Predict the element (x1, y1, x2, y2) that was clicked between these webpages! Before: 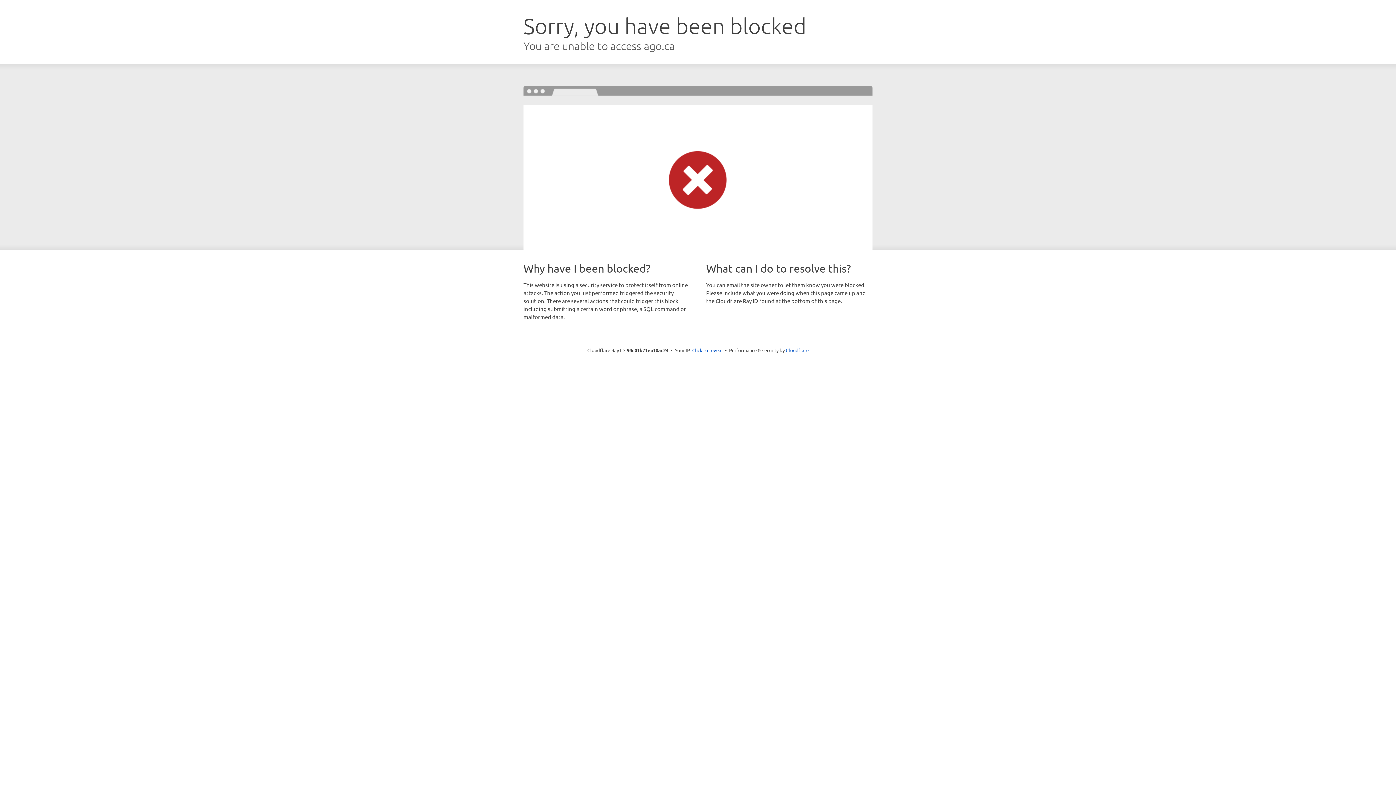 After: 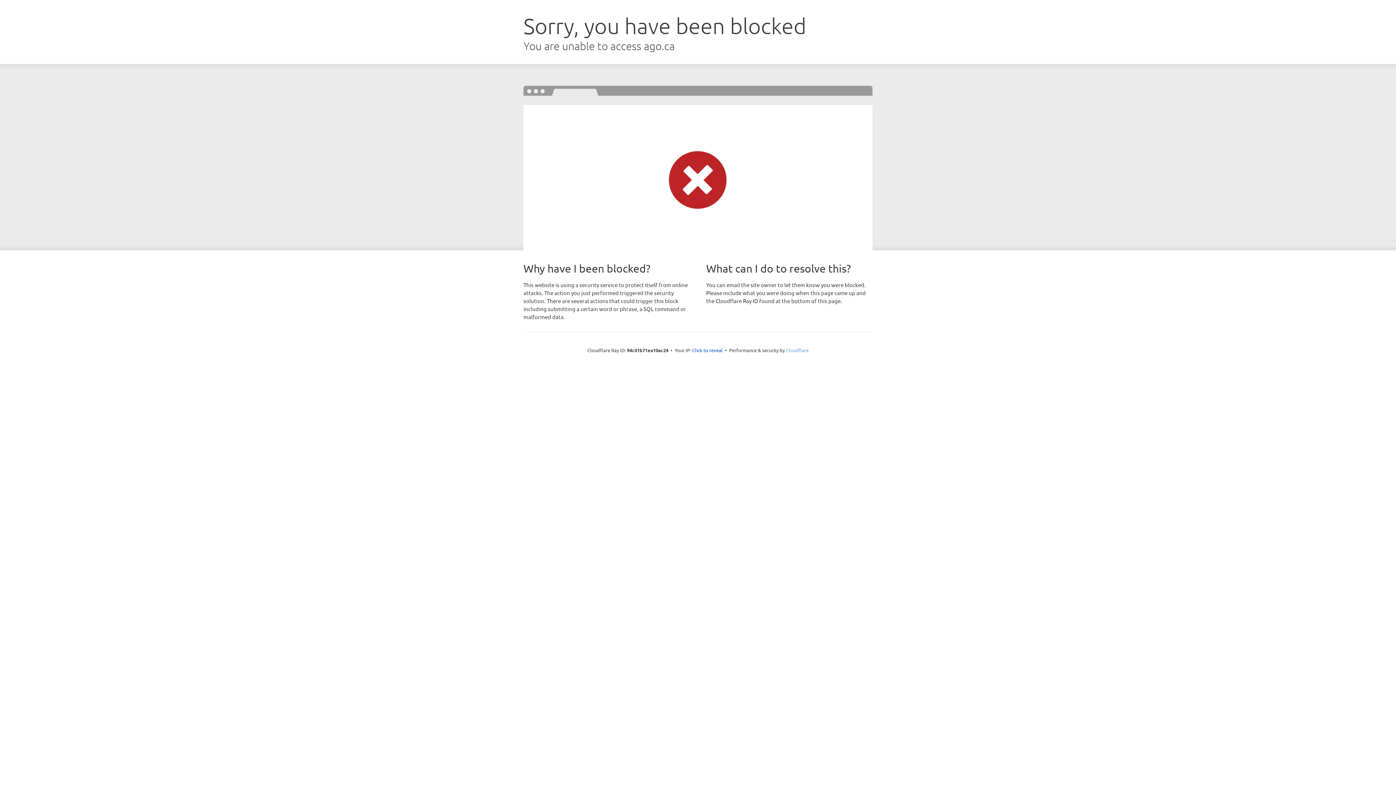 Action: bbox: (786, 347, 808, 353) label: Cloudflare